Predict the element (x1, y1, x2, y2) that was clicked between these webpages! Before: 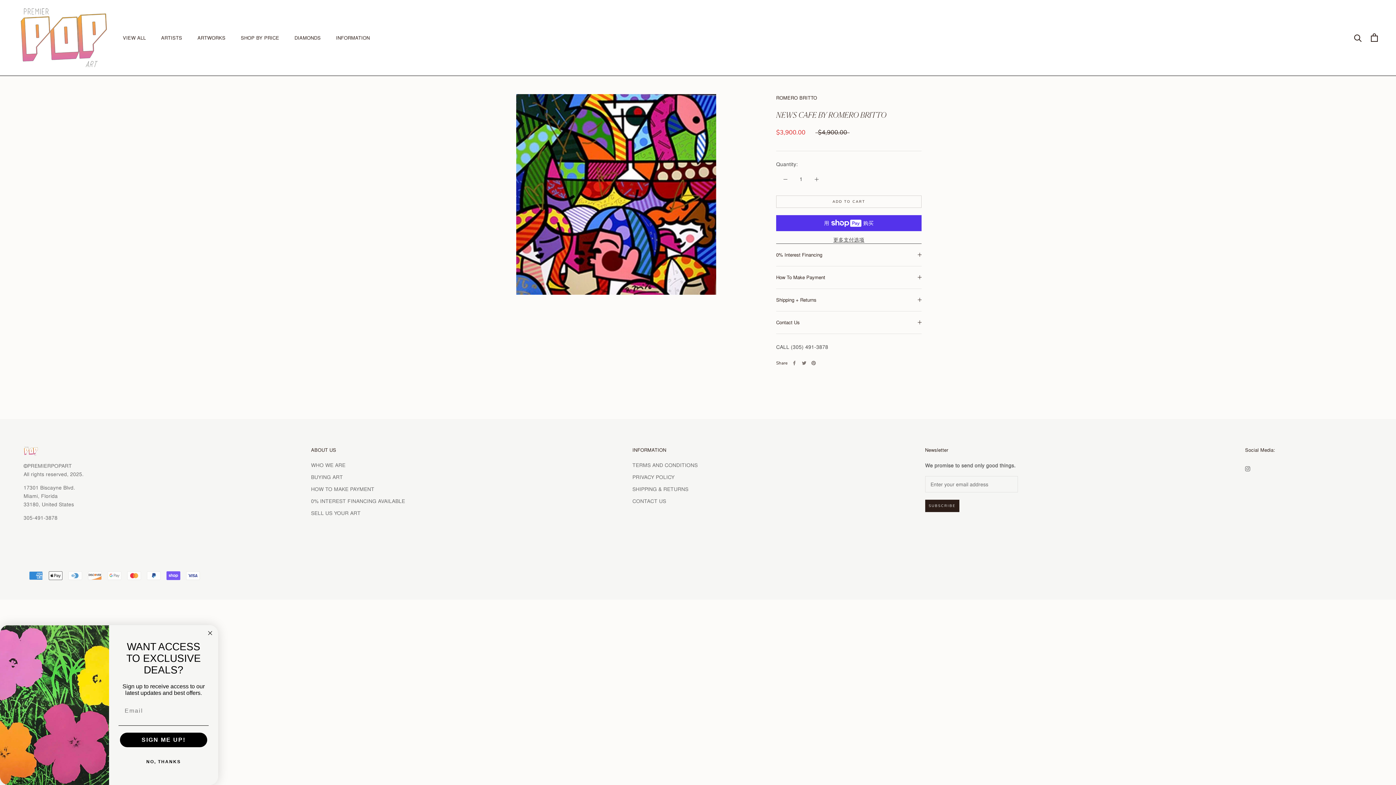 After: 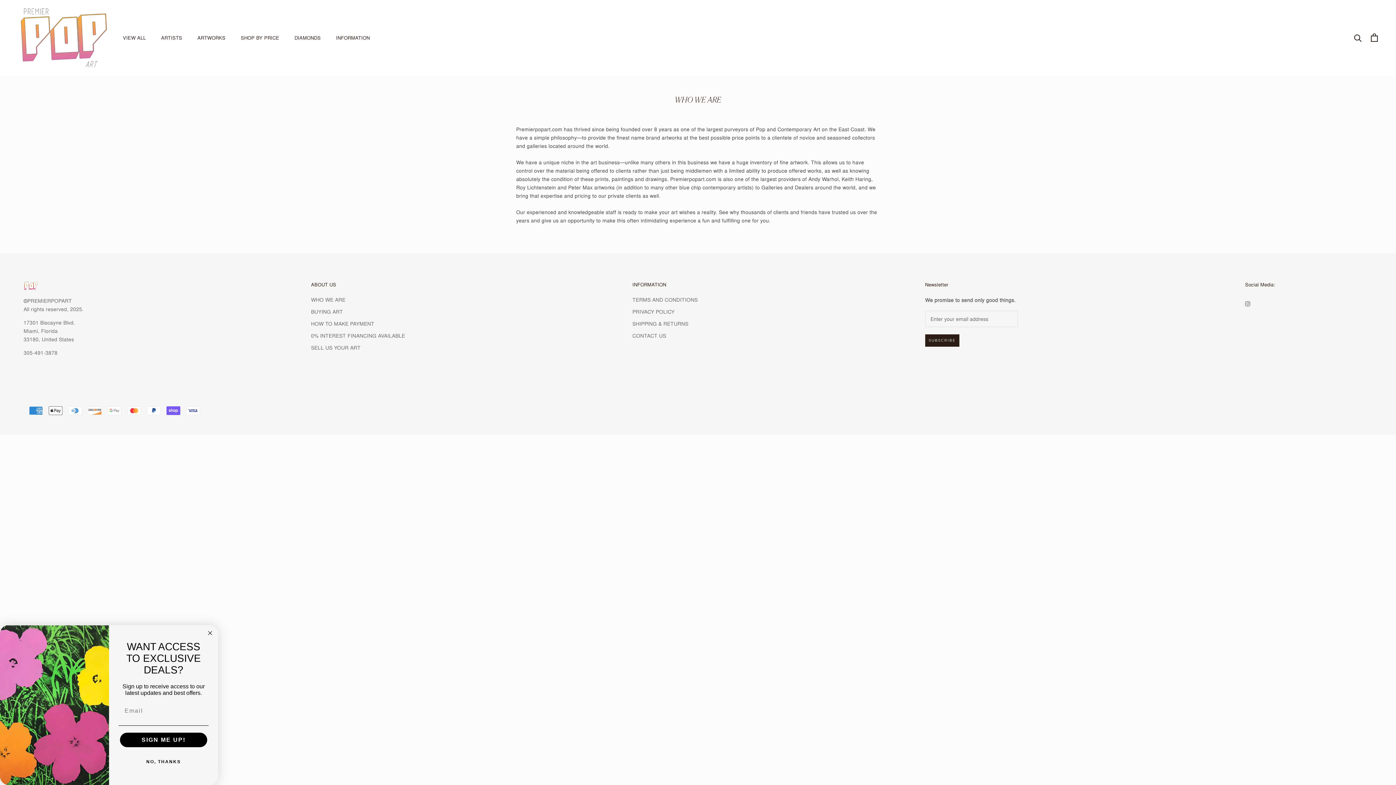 Action: bbox: (311, 461, 405, 468) label: WHO WE ARE